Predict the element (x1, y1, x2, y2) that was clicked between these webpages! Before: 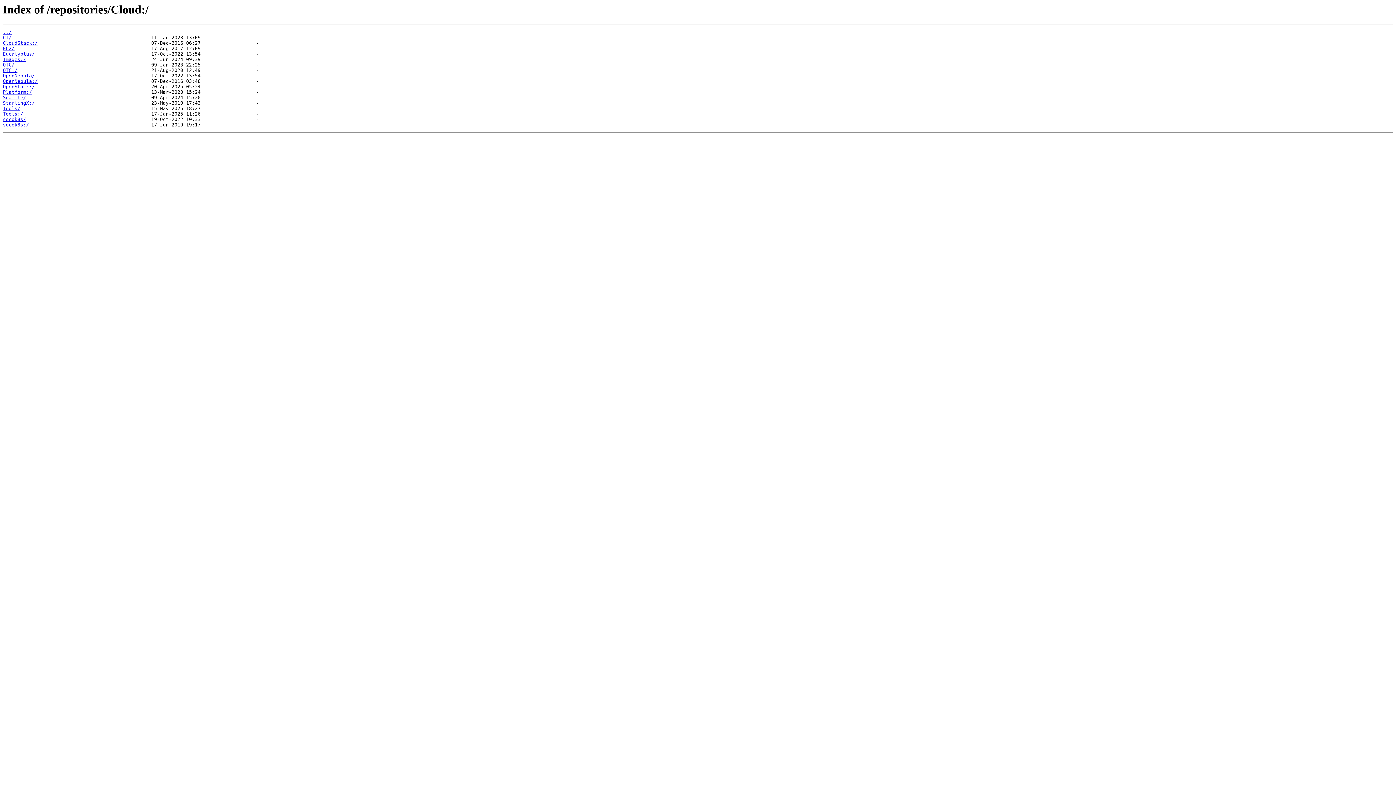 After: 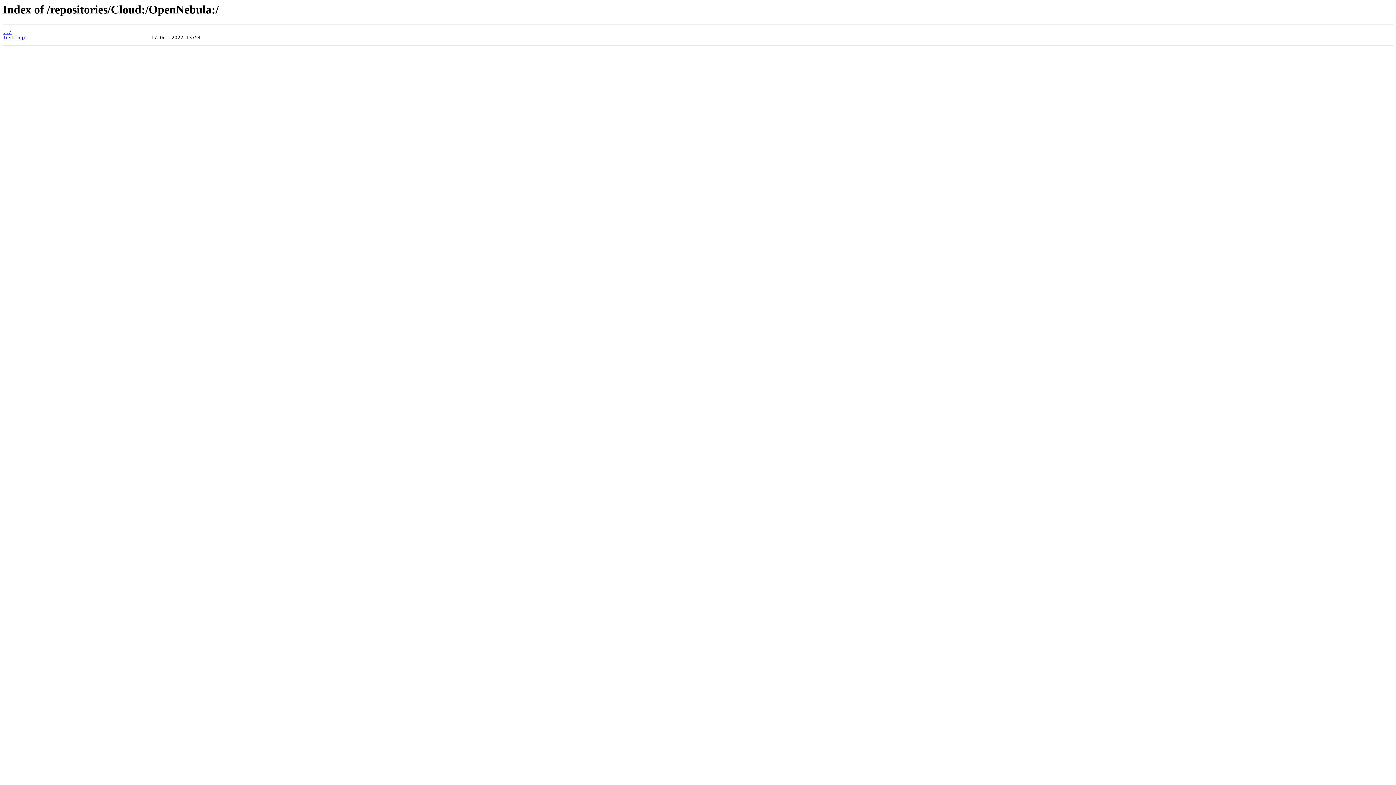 Action: label: OpenNebula:/ bbox: (2, 78, 37, 84)